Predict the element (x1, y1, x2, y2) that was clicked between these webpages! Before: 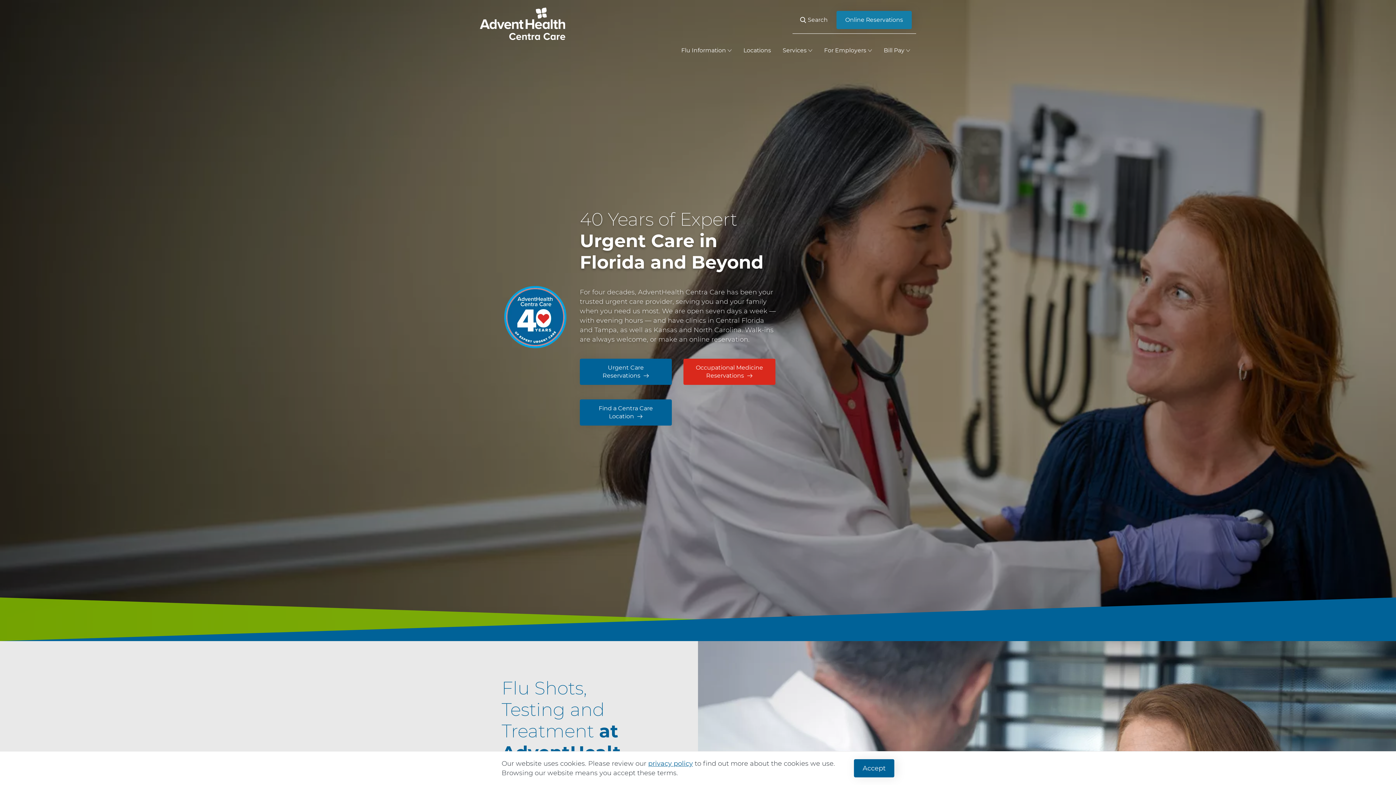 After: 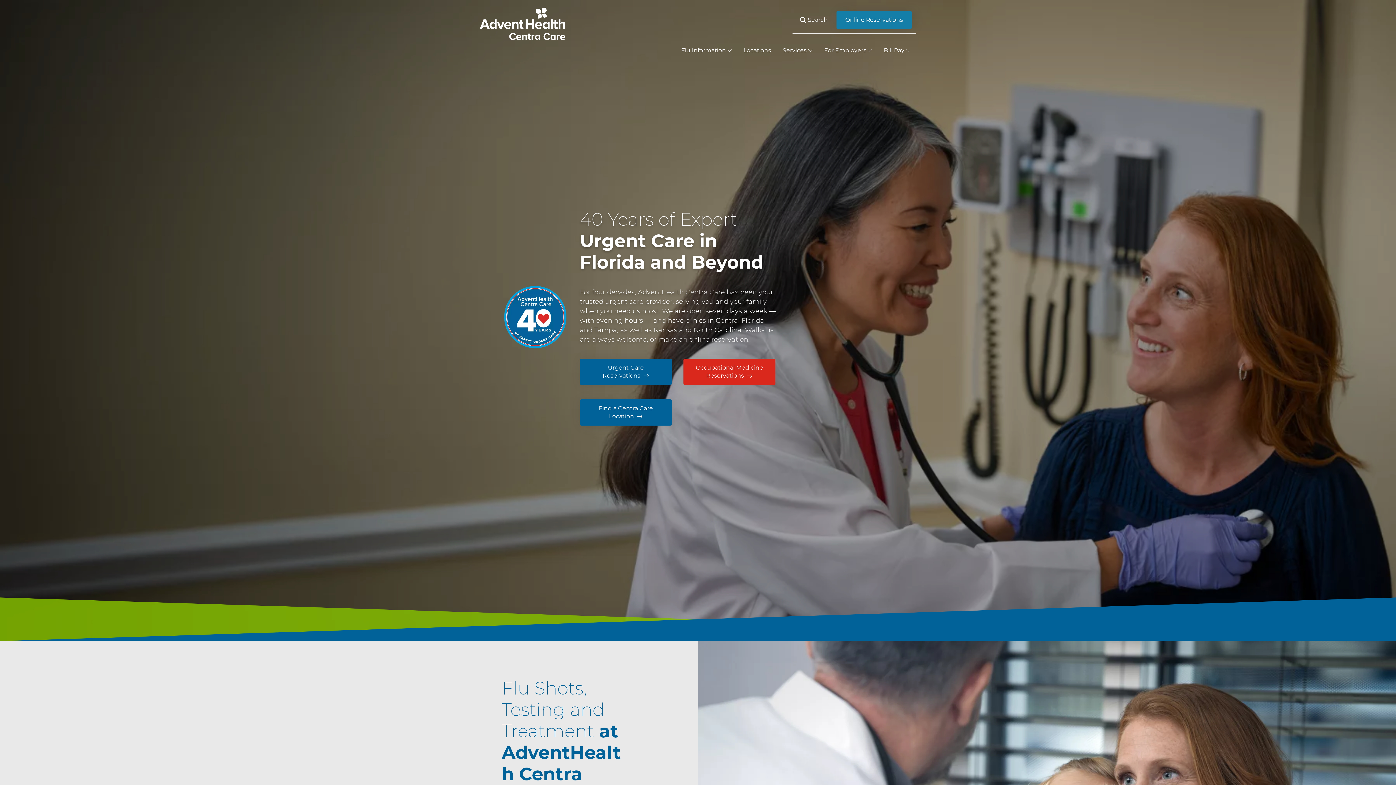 Action: bbox: (854, 759, 894, 777) label: Accept